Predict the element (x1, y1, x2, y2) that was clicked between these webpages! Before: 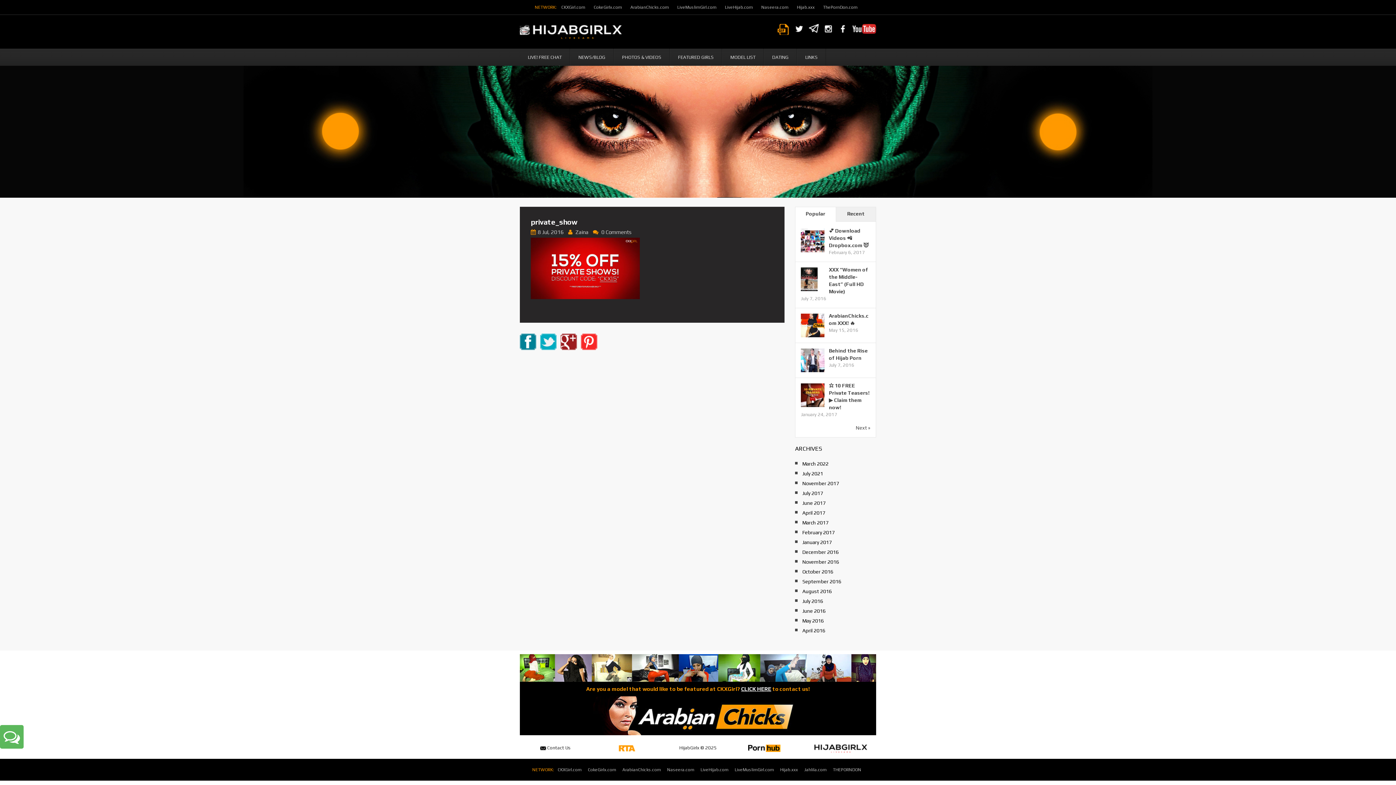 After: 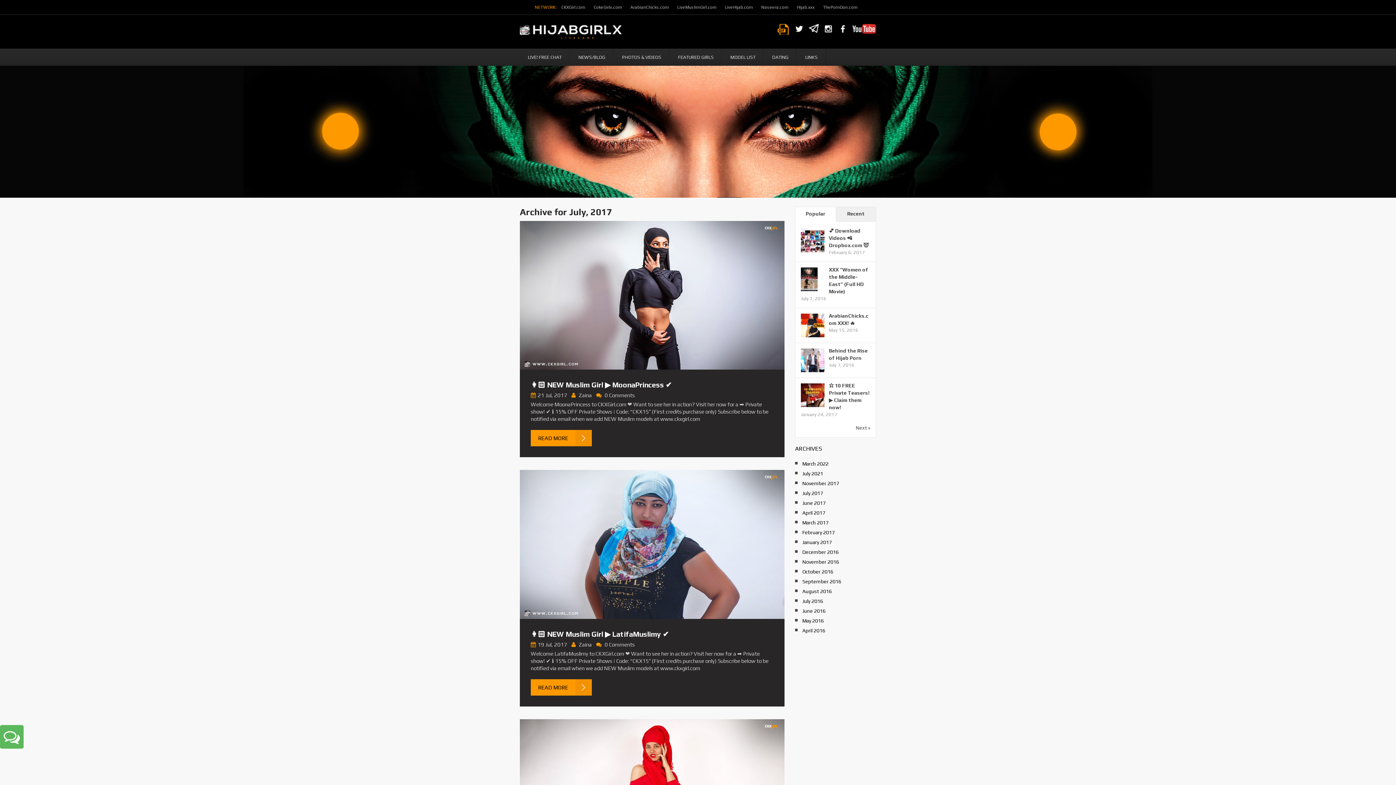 Action: bbox: (802, 490, 823, 496) label: July 2017